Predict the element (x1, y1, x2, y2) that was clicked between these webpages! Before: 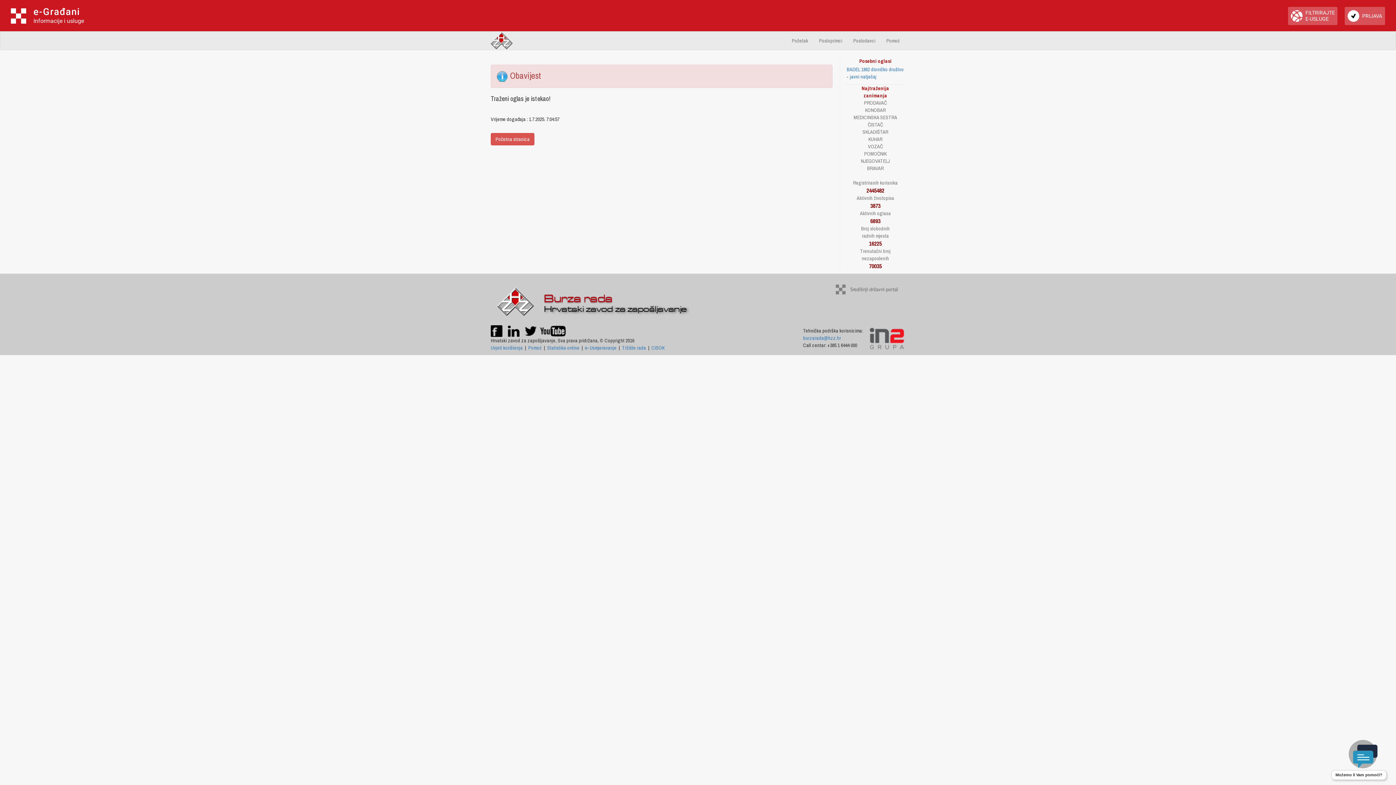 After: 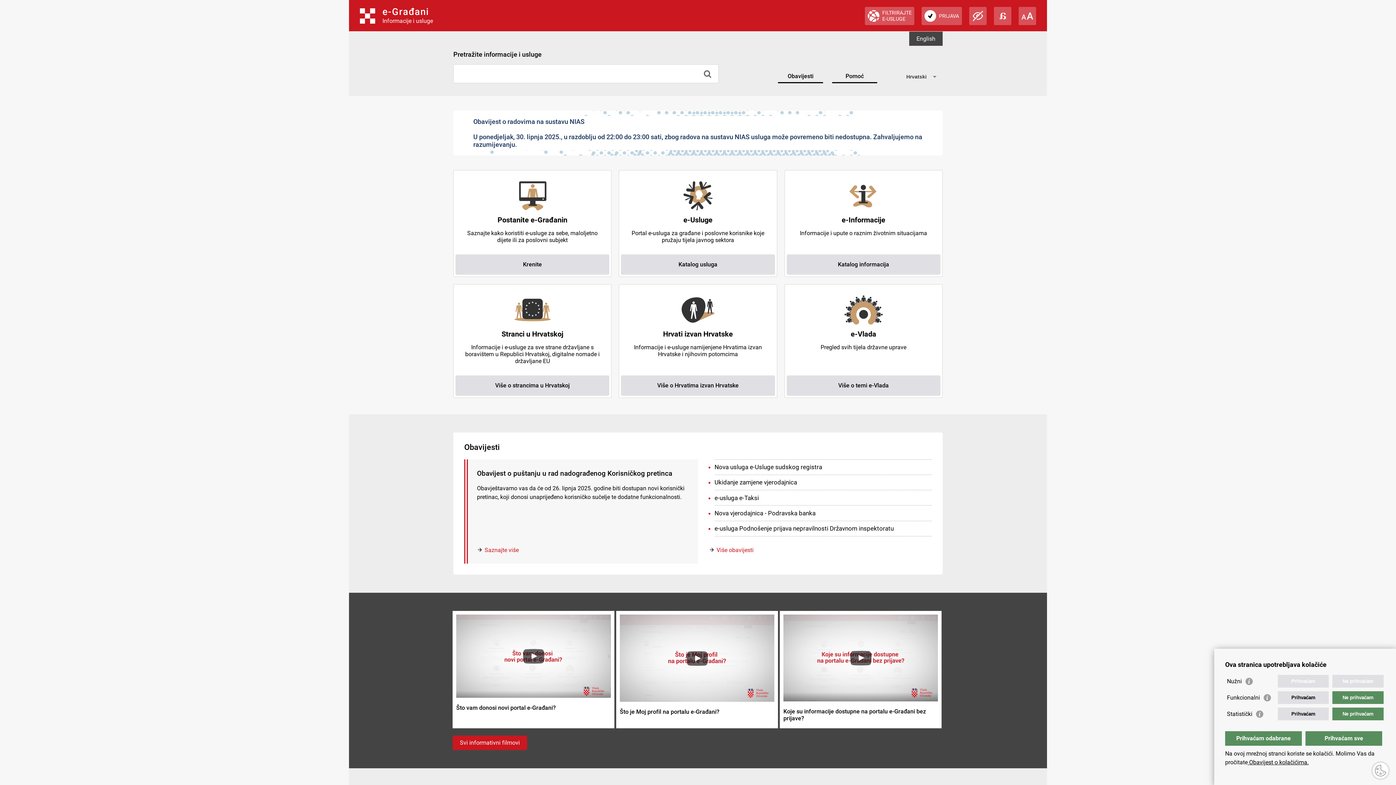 Action: bbox: (10, 8, 84, 24) label: e-Građani
Informacije i usluge